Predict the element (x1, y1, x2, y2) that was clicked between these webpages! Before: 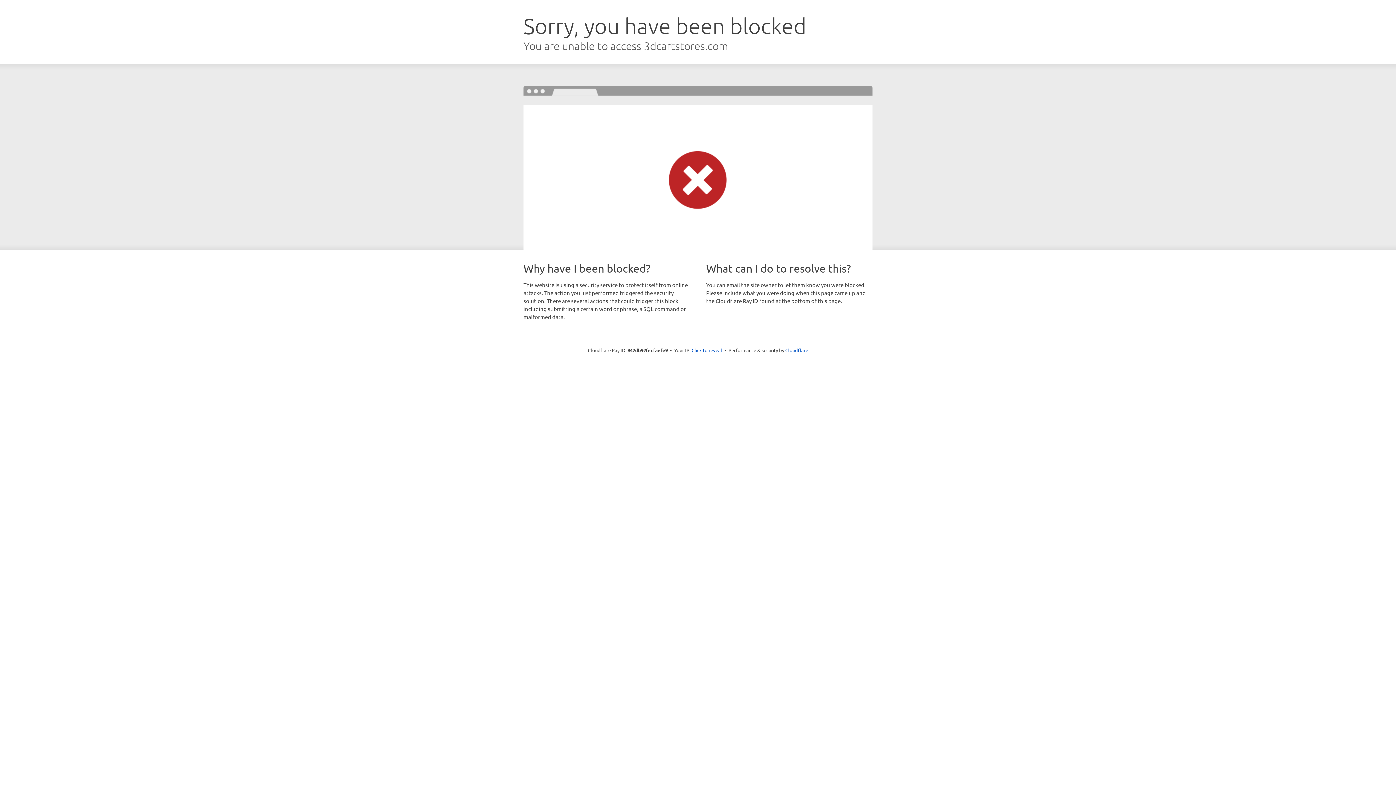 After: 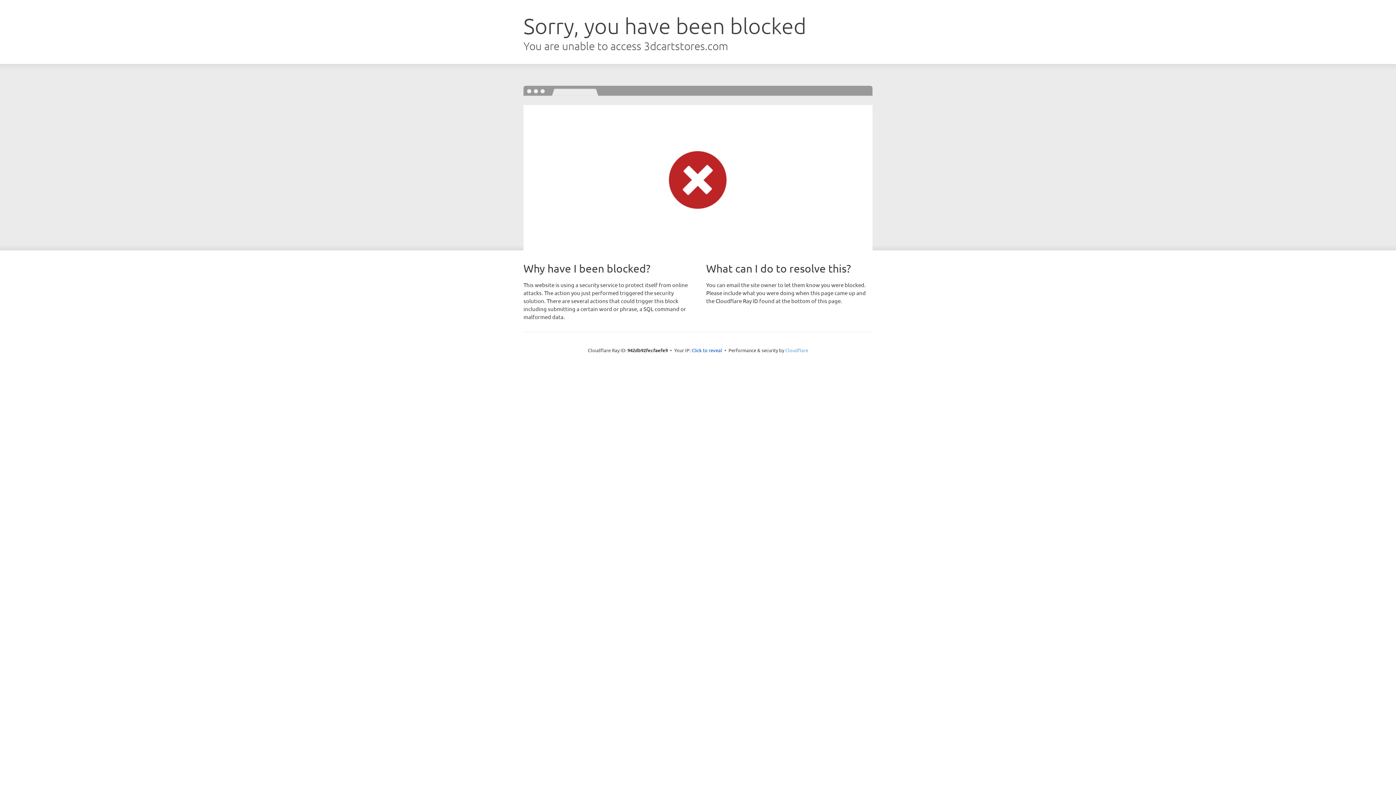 Action: label: Cloudflare bbox: (785, 347, 808, 353)